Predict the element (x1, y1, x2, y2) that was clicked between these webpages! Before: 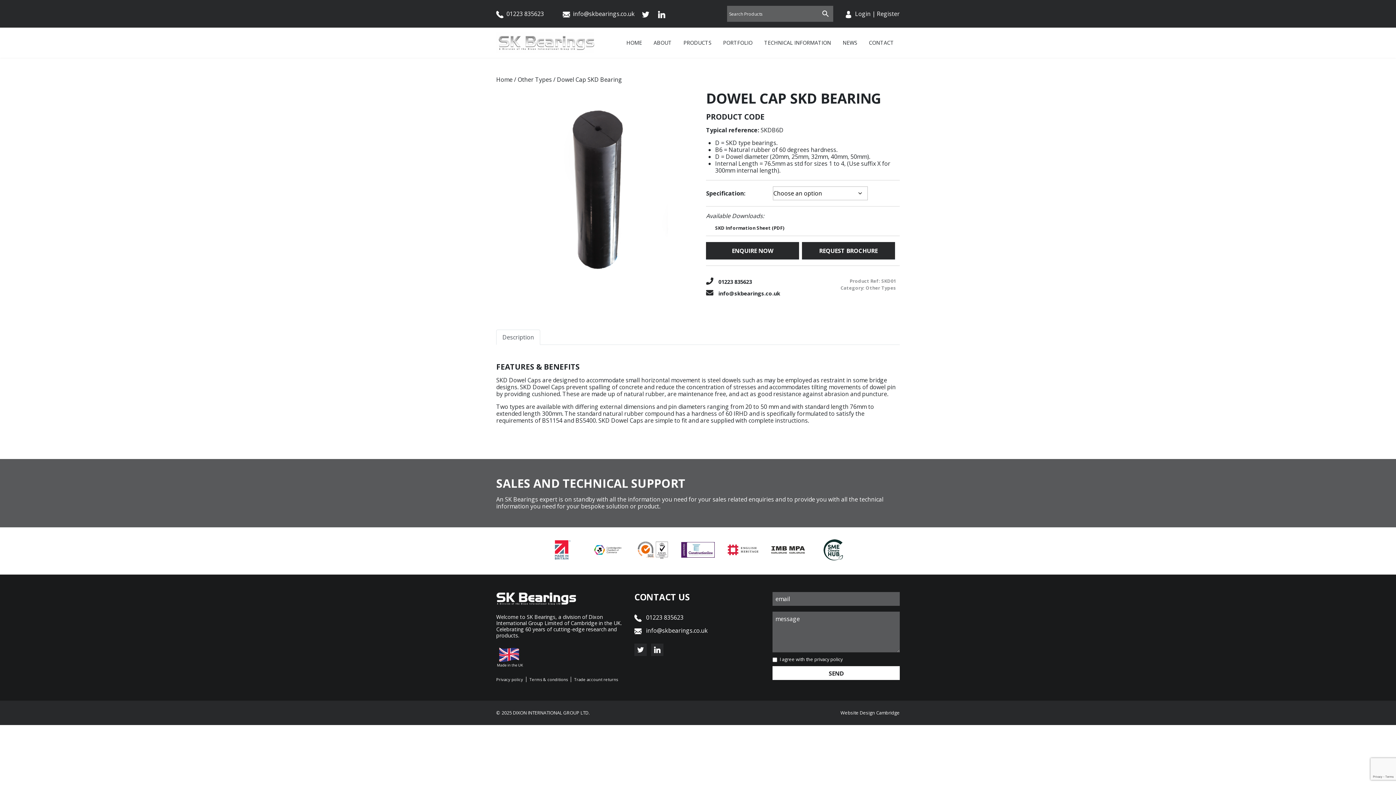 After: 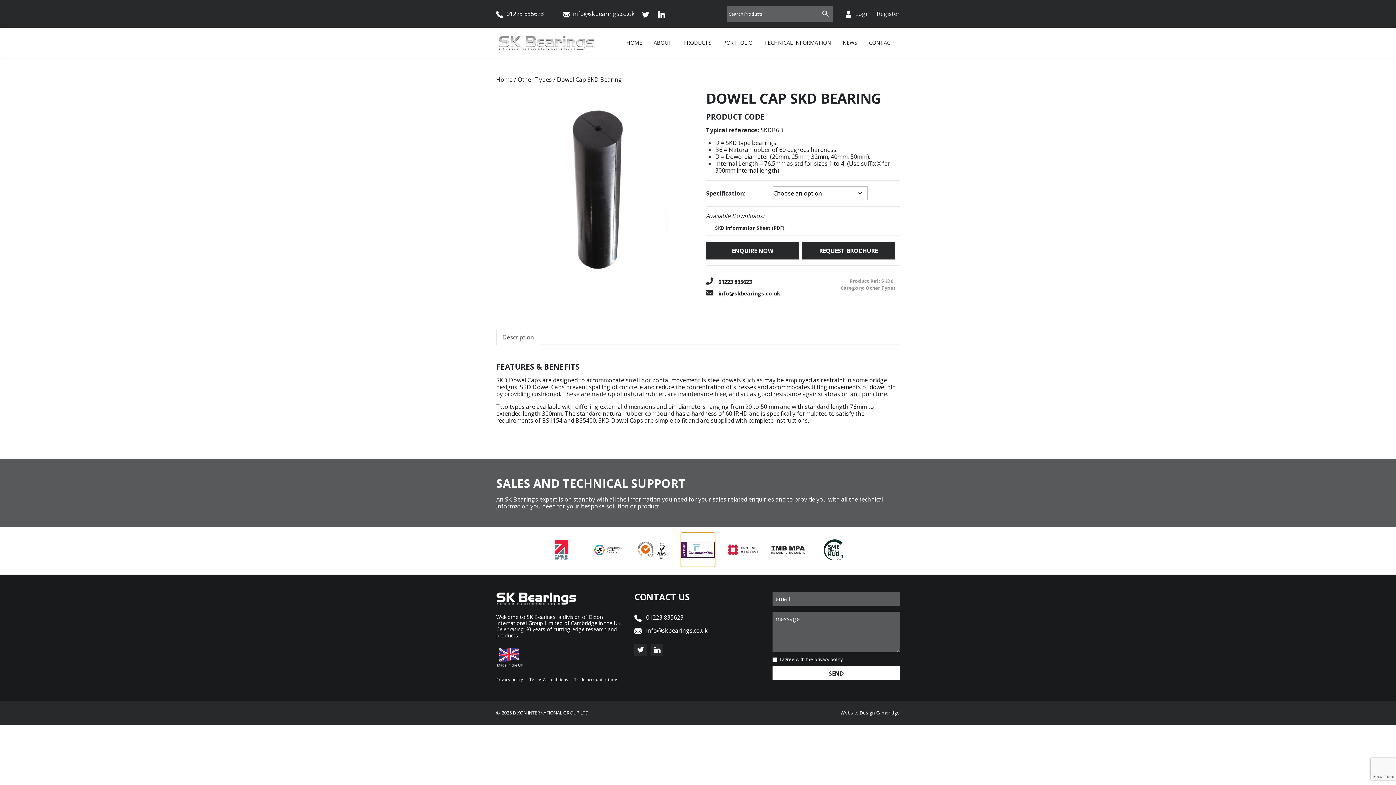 Action: bbox: (681, 533, 714, 566)